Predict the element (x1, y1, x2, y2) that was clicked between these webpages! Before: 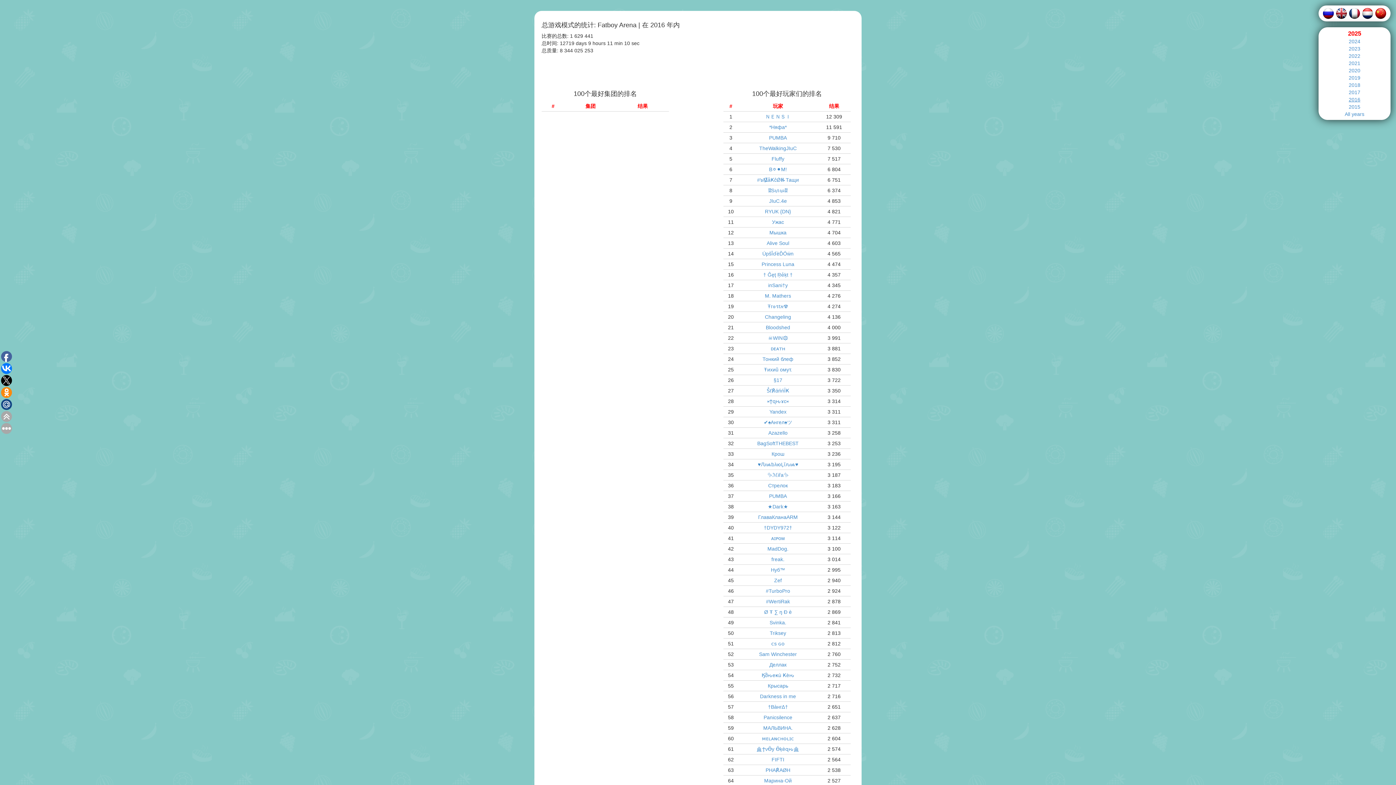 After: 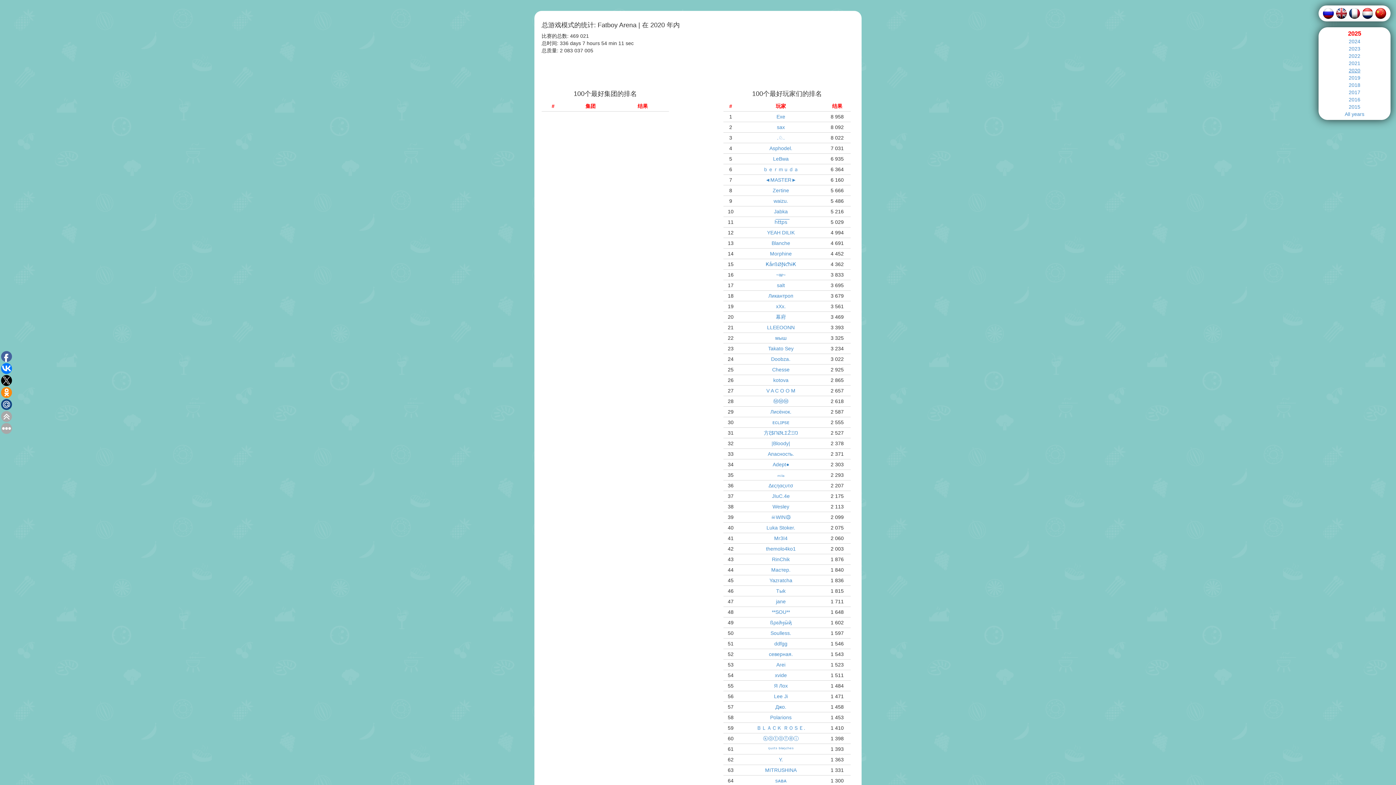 Action: label: 2020 bbox: (1349, 67, 1360, 73)